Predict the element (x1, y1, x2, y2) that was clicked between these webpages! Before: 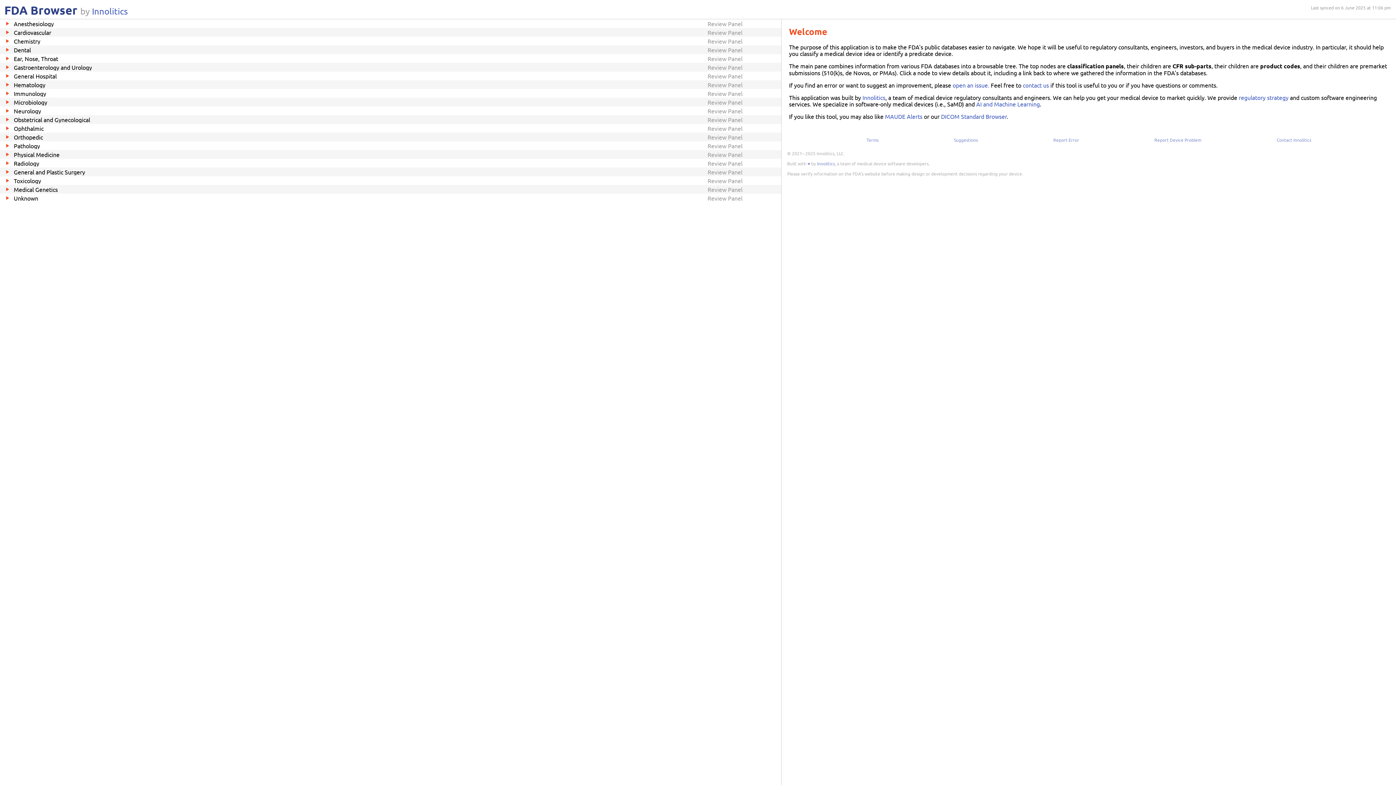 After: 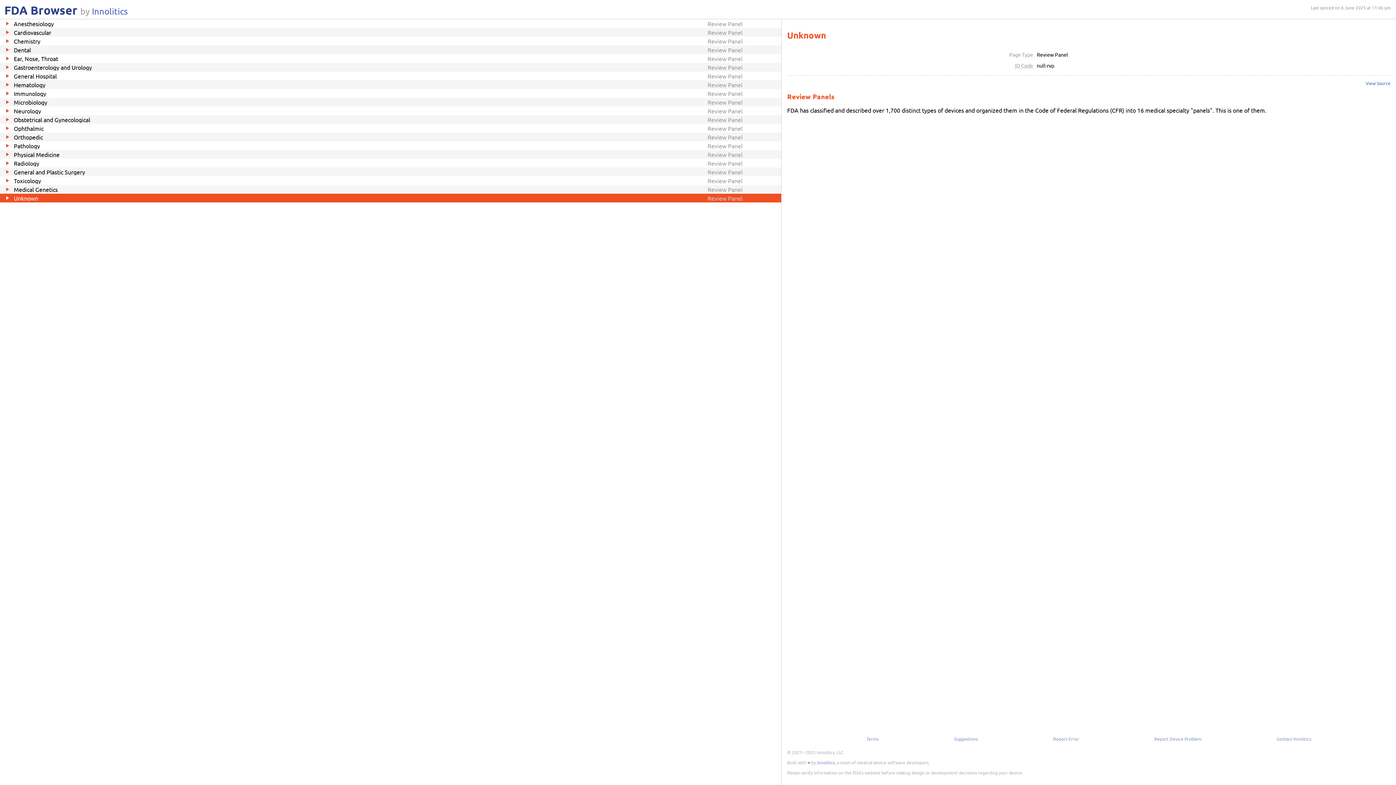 Action: bbox: (0, 193, 781, 202) label: Unknown
Review Panel